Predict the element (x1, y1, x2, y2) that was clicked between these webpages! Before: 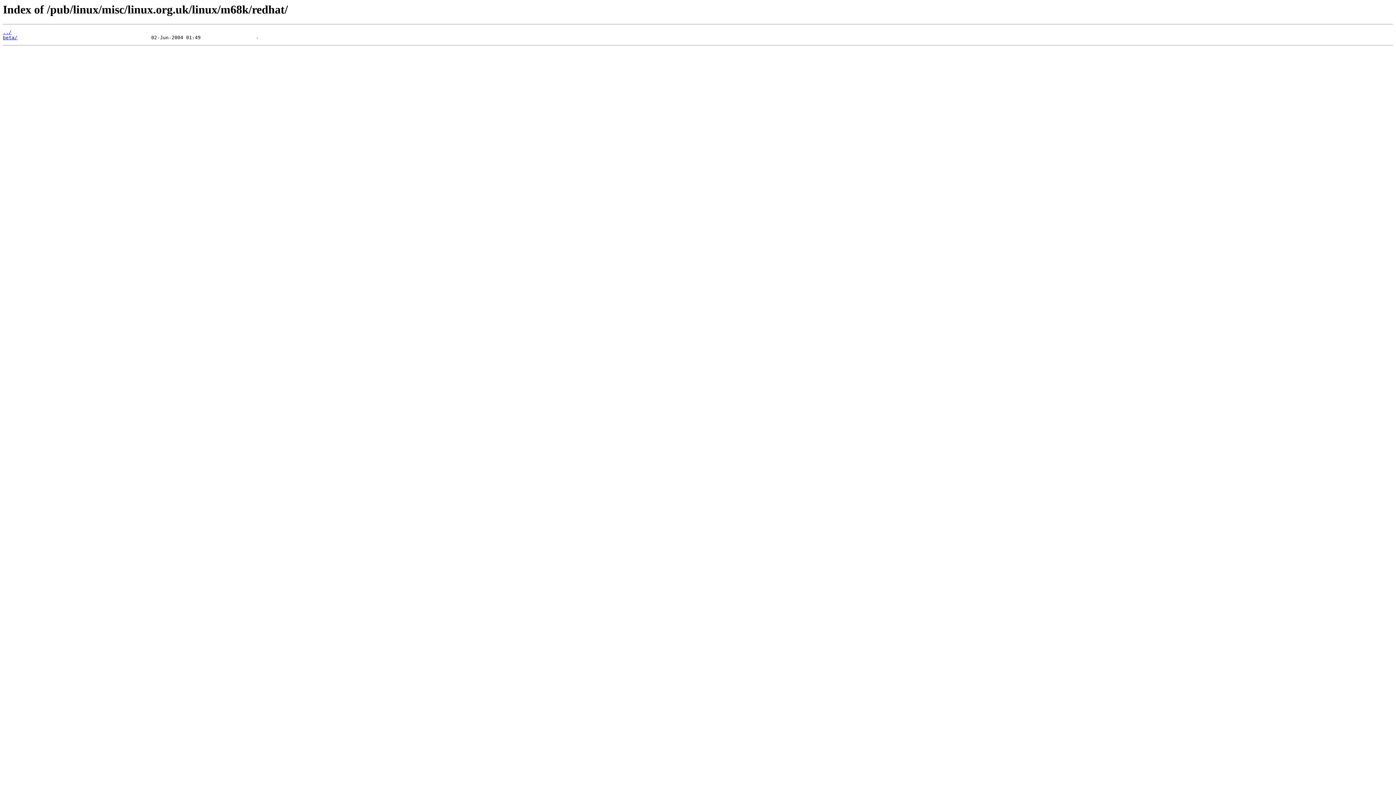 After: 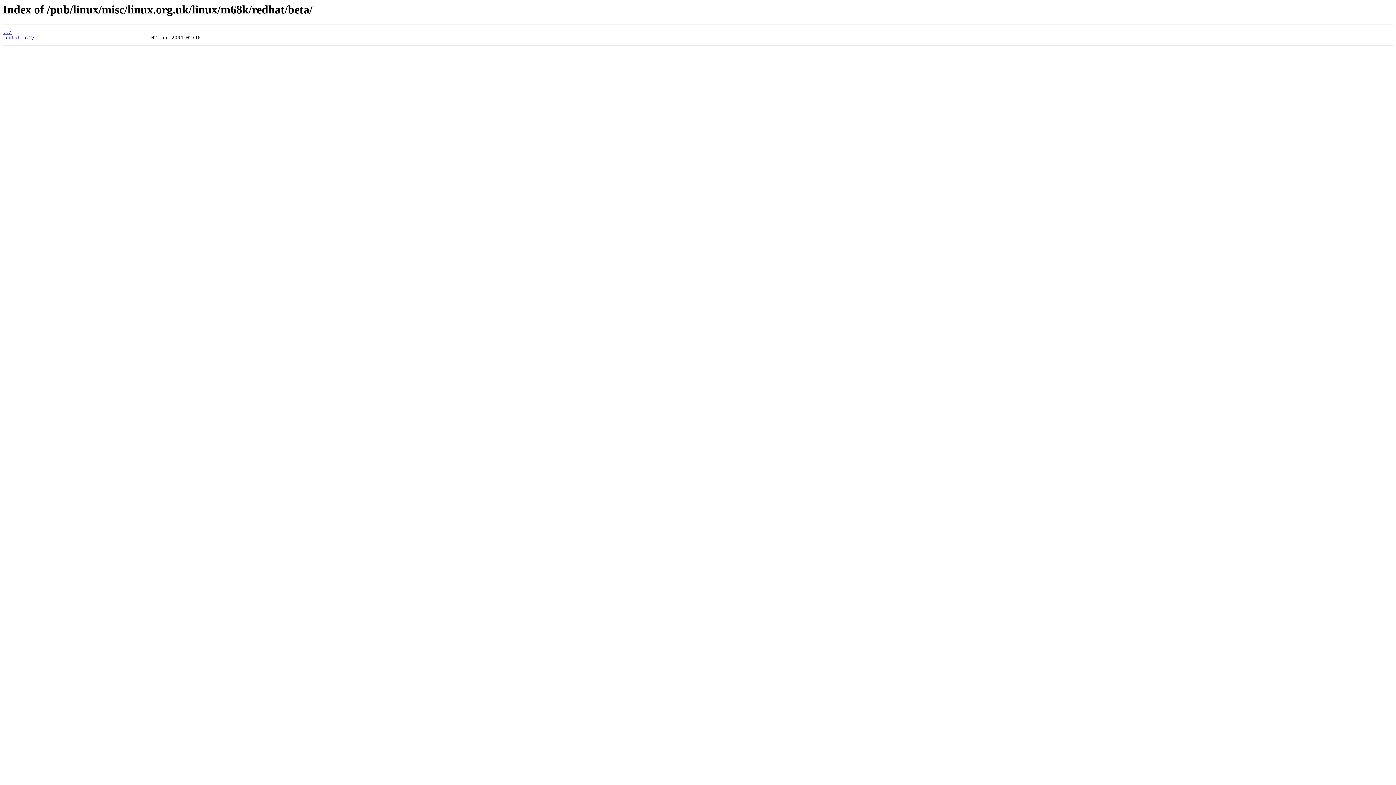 Action: label: beta/ bbox: (2, 35, 17, 40)